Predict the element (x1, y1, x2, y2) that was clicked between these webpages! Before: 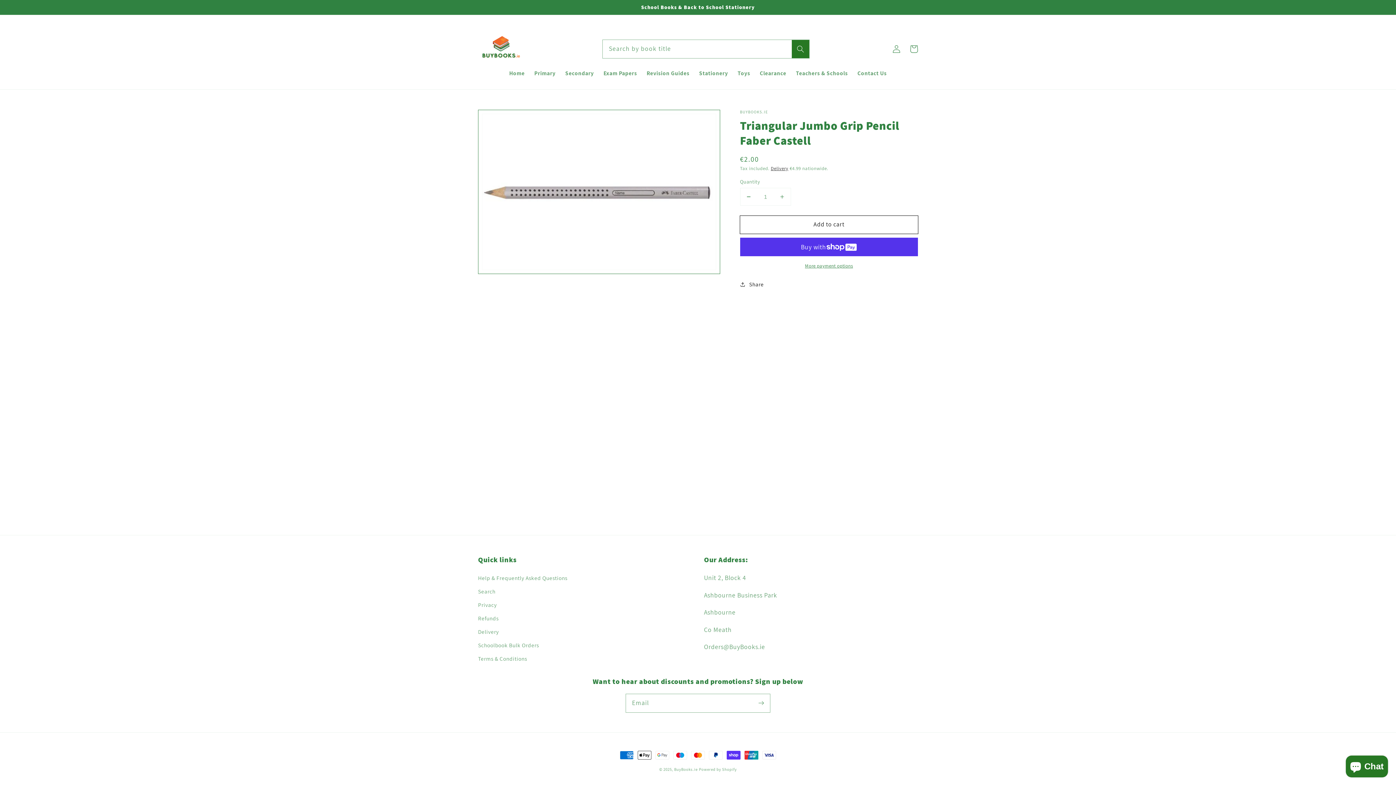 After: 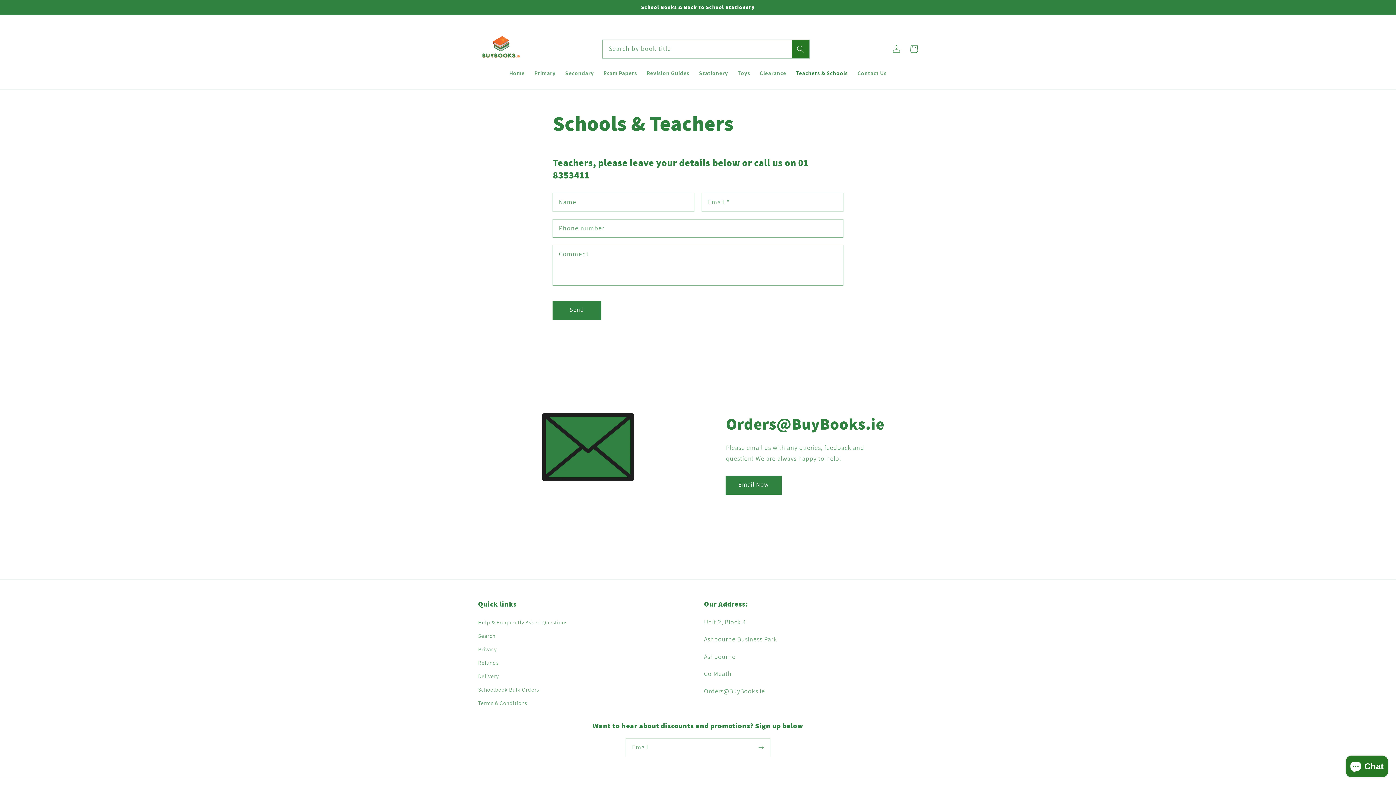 Action: label: Teachers & Schools bbox: (791, 64, 852, 81)